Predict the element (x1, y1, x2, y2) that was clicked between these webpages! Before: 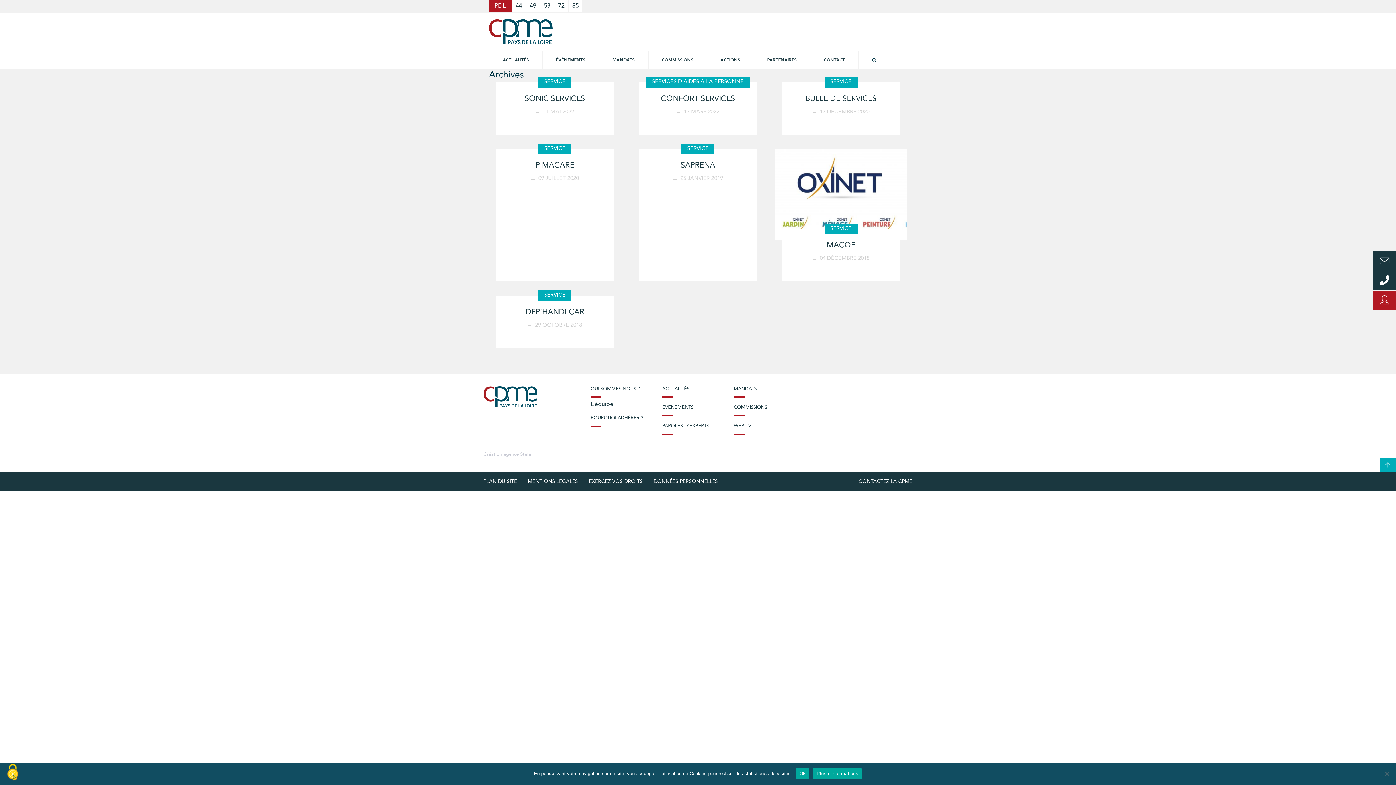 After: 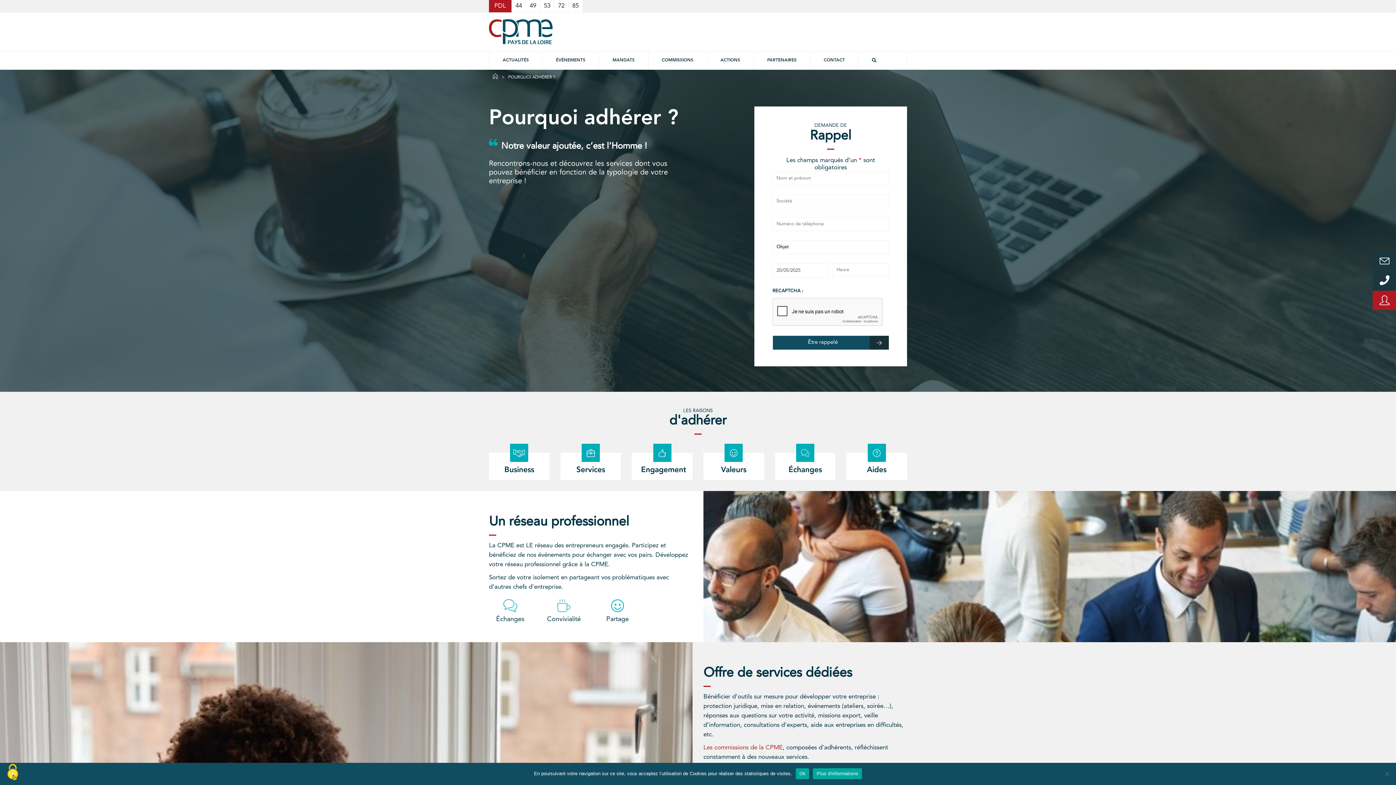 Action: label: POURQUOI ADHÉRER ? bbox: (590, 410, 662, 426)